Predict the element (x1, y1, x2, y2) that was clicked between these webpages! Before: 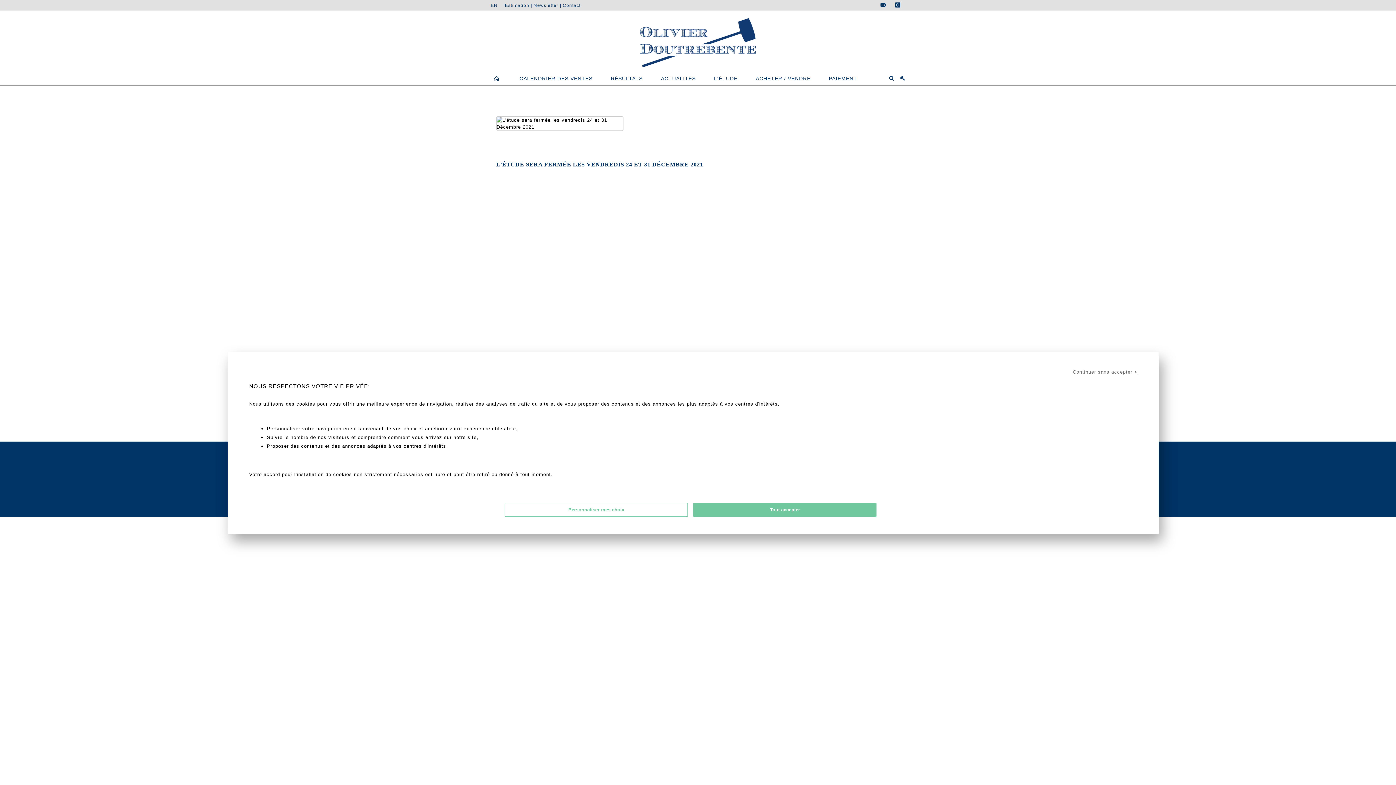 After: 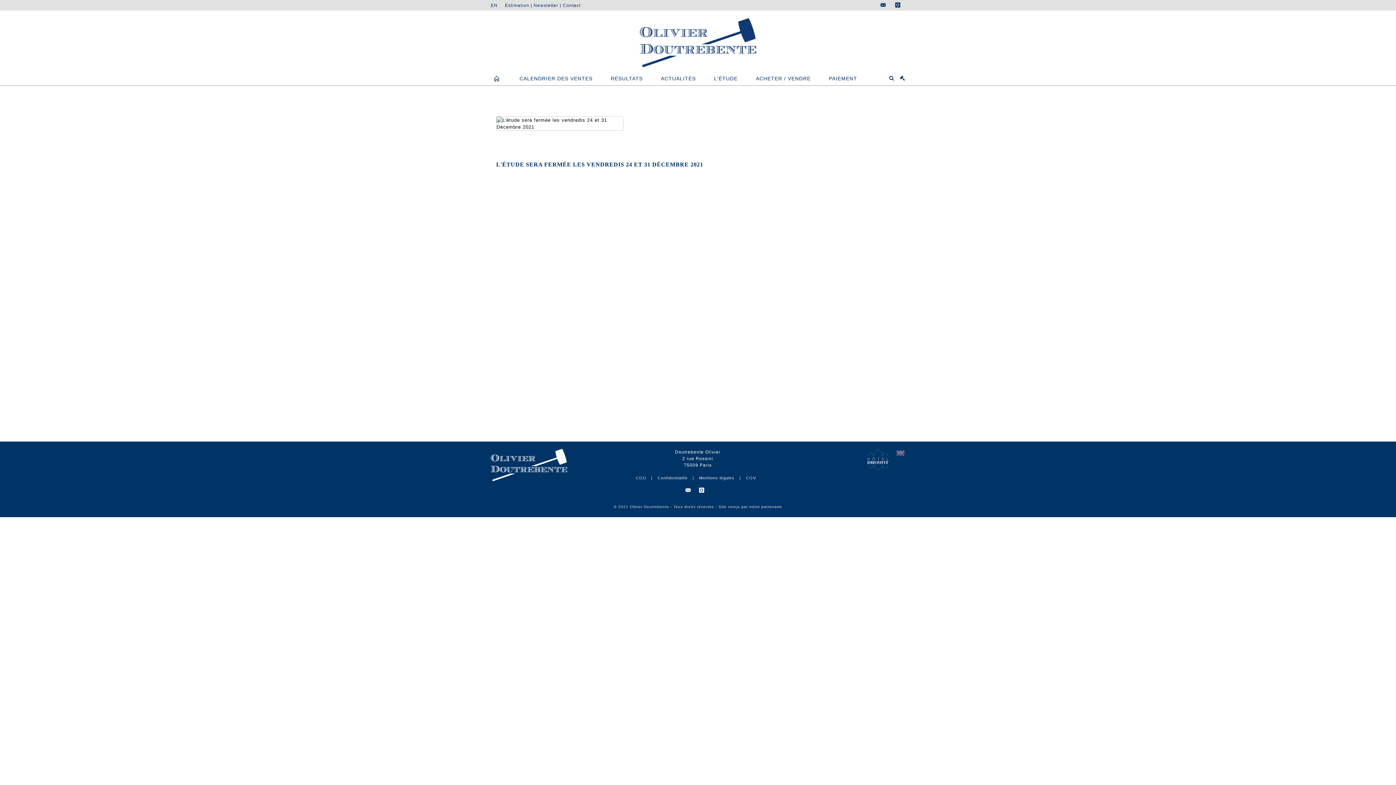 Action: label: Continuer sans accepter > bbox: (1073, 368, 1137, 375)